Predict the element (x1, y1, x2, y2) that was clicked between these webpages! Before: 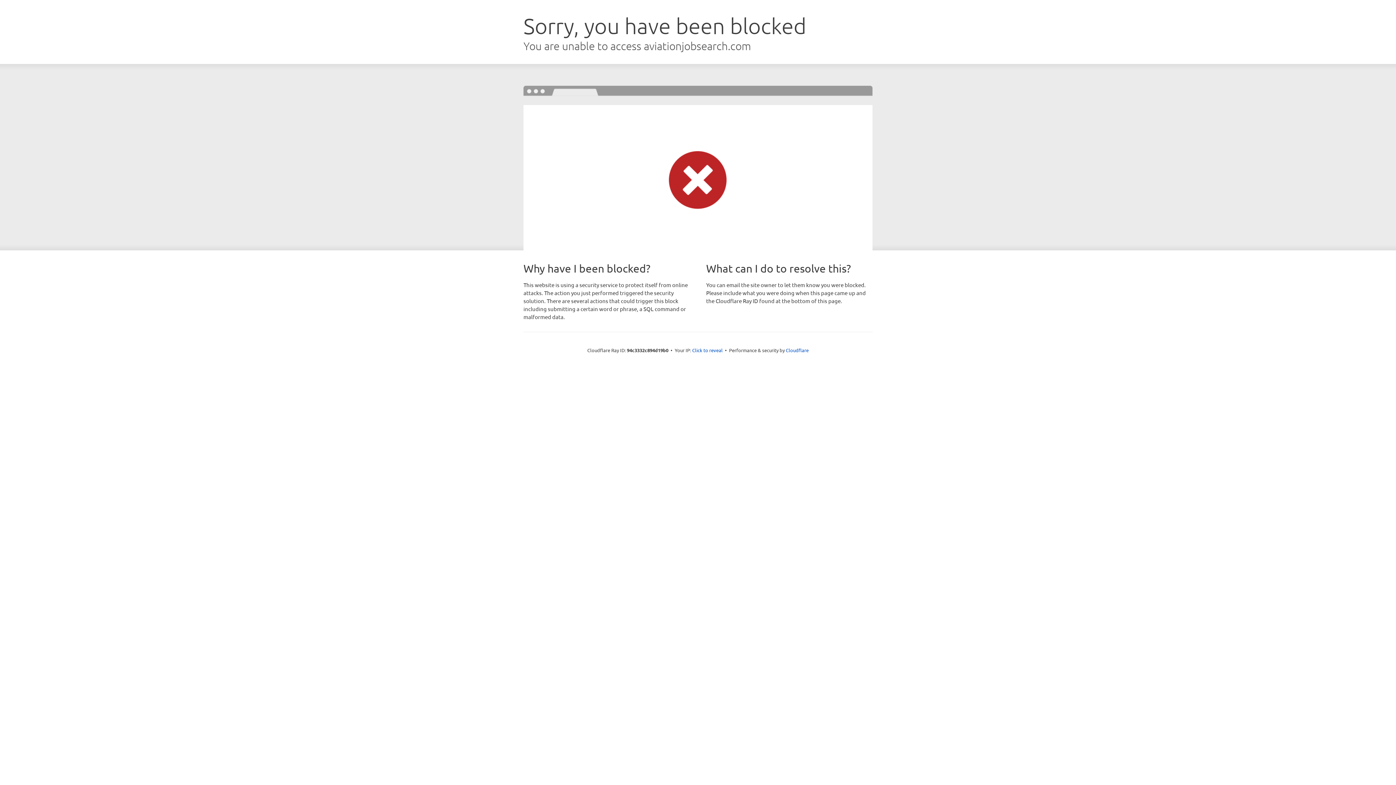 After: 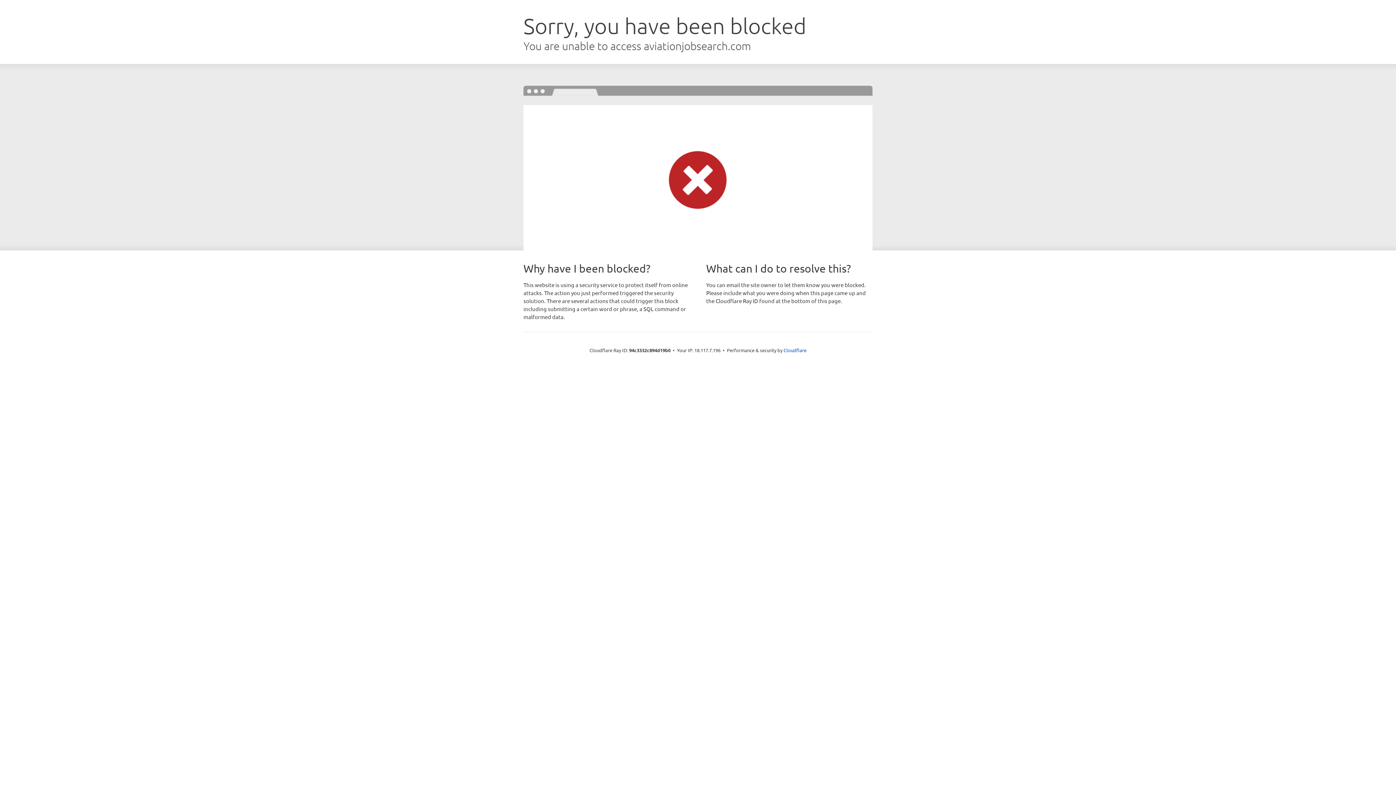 Action: bbox: (692, 346, 722, 353) label: Click to reveal